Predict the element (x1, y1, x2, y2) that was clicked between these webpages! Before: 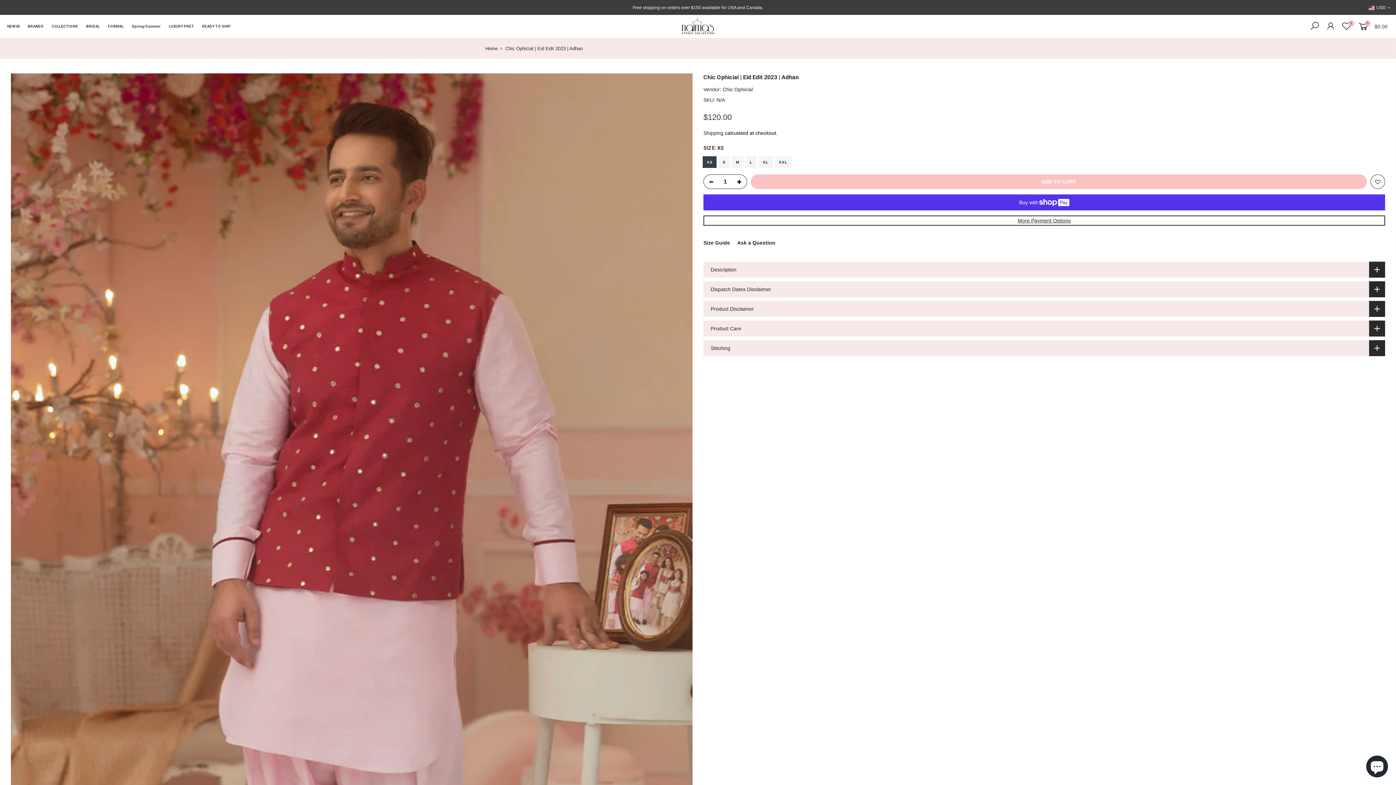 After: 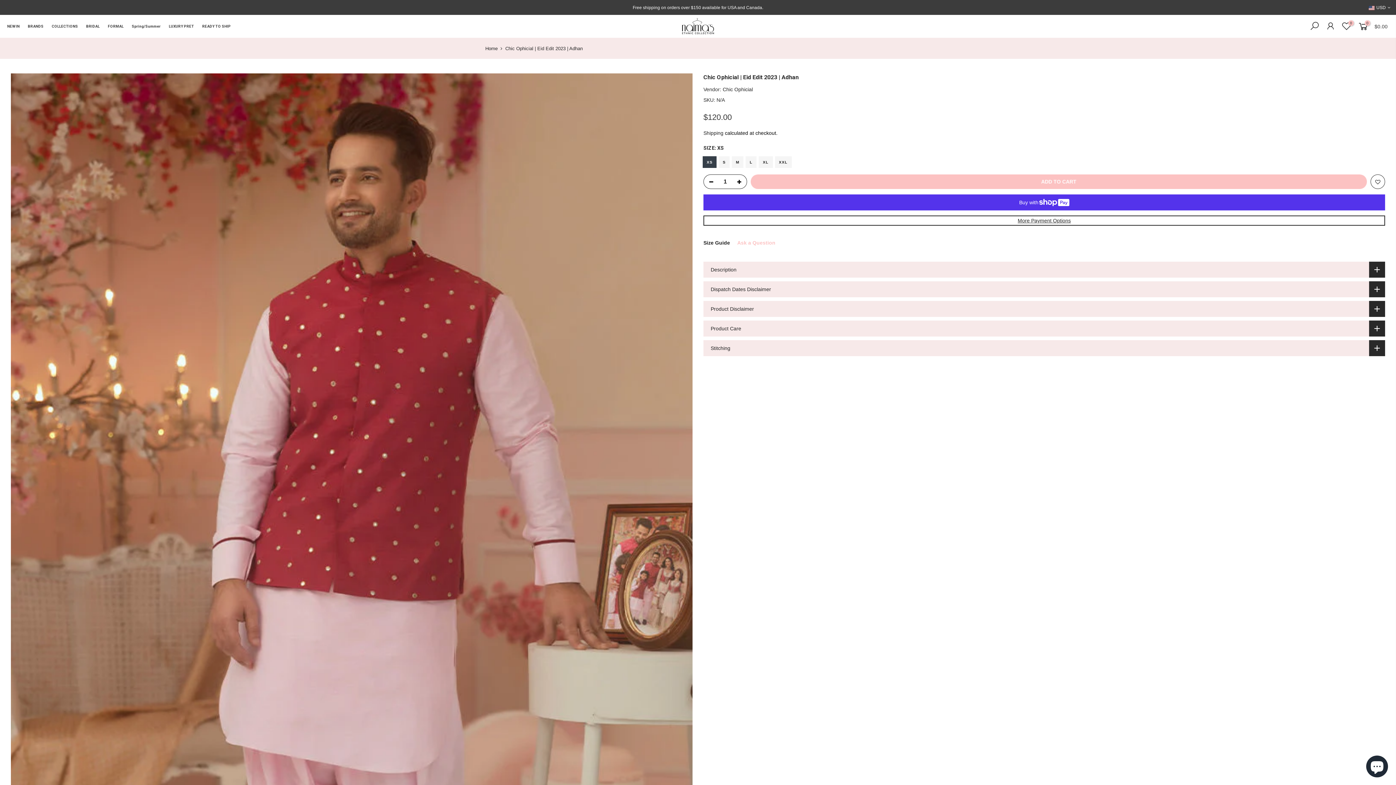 Action: bbox: (737, 240, 775, 245) label: Ask a Question